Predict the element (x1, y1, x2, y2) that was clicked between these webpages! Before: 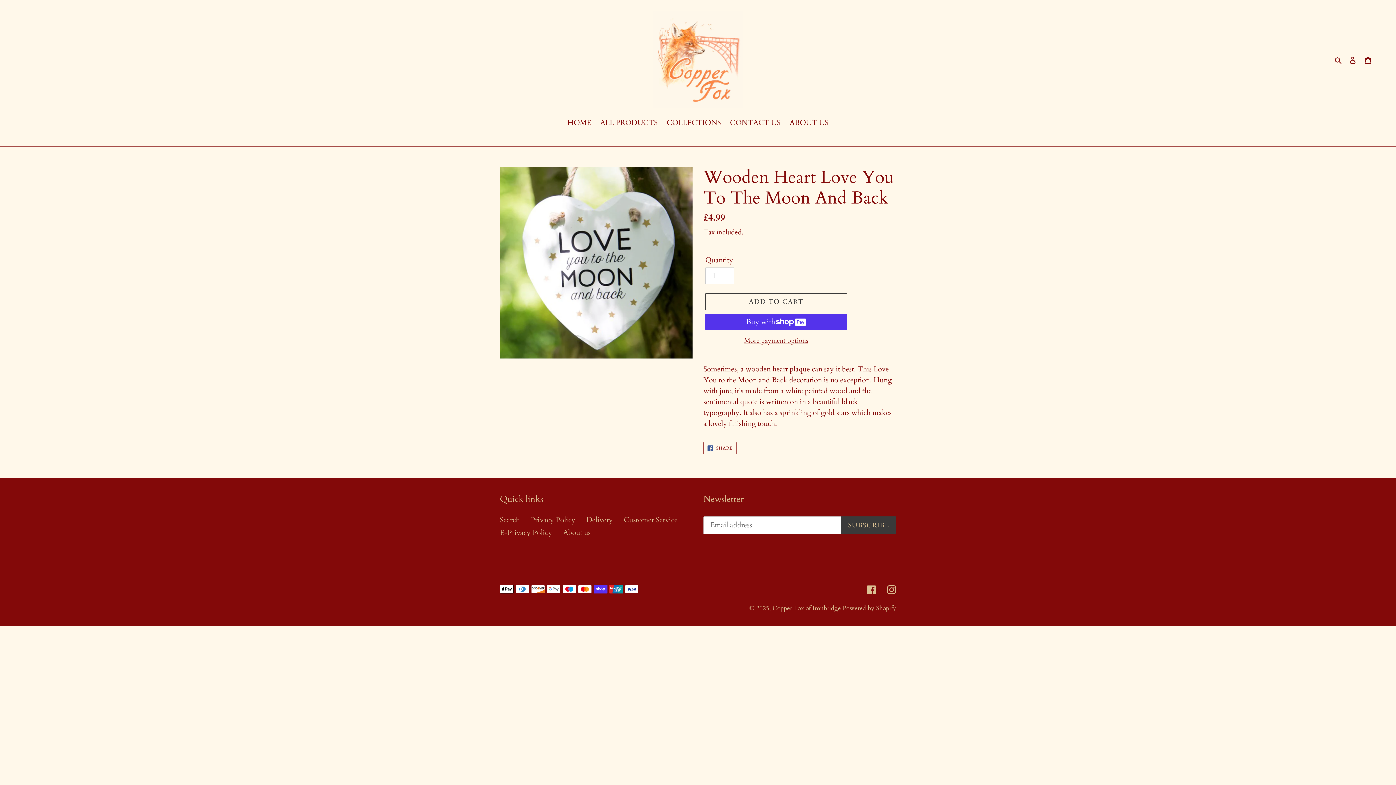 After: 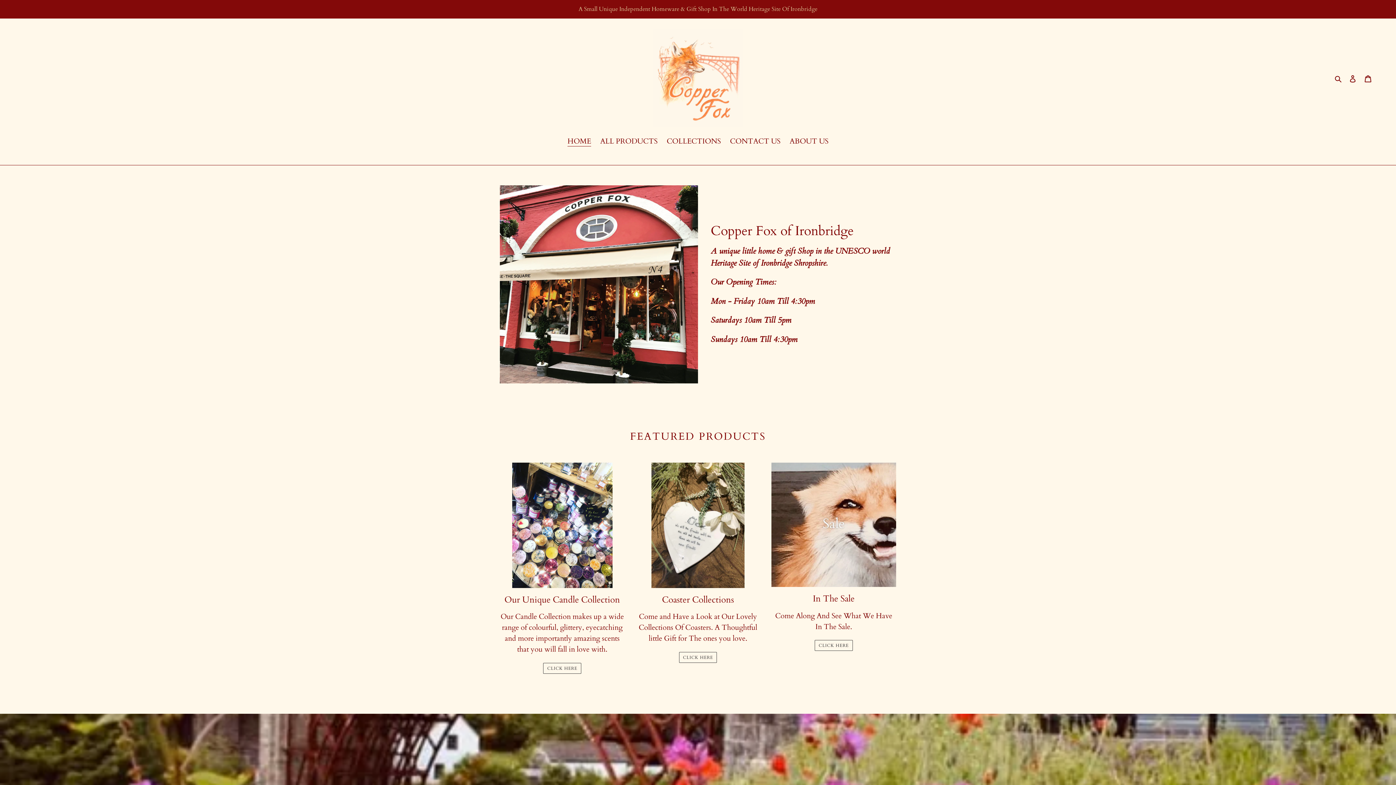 Action: bbox: (772, 604, 842, 612) label: Copper Fox of Ironbridge 